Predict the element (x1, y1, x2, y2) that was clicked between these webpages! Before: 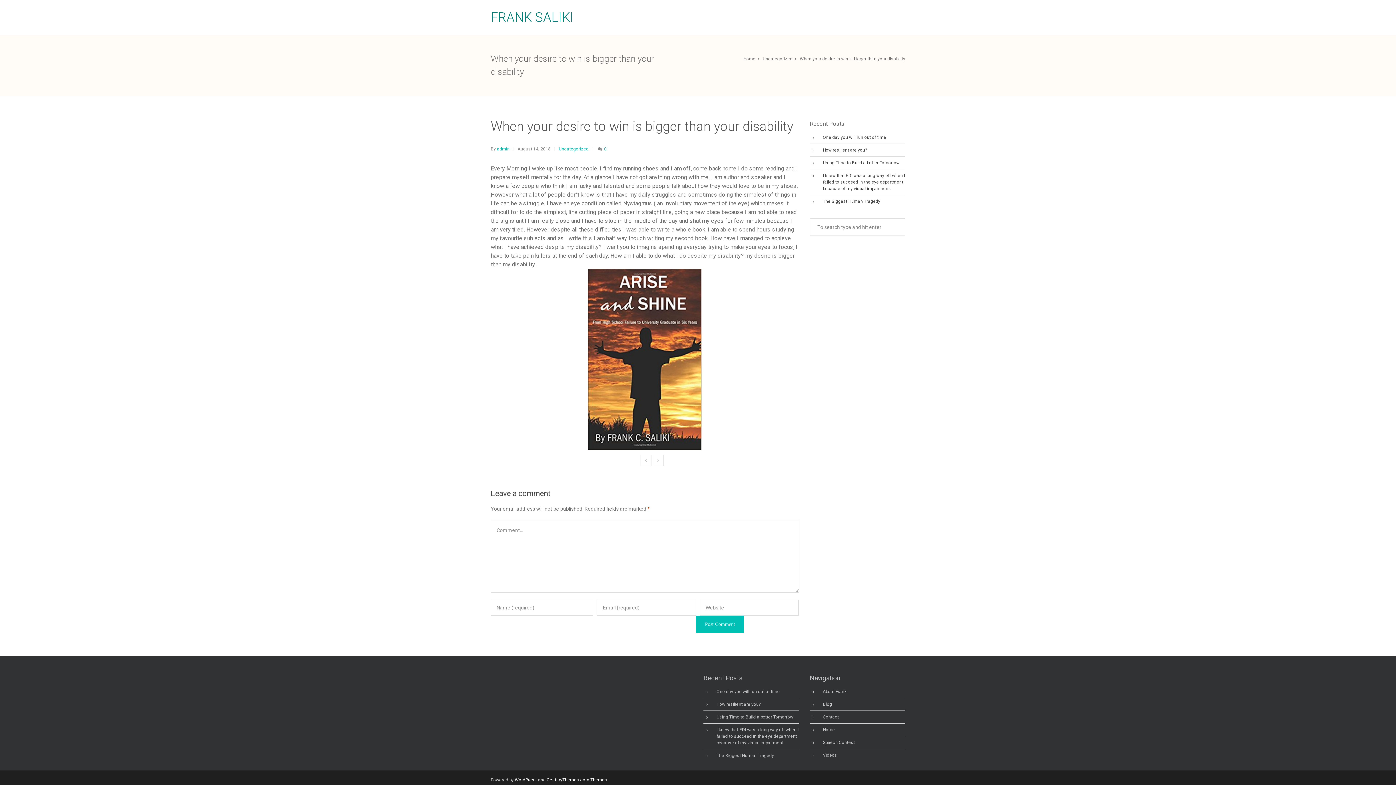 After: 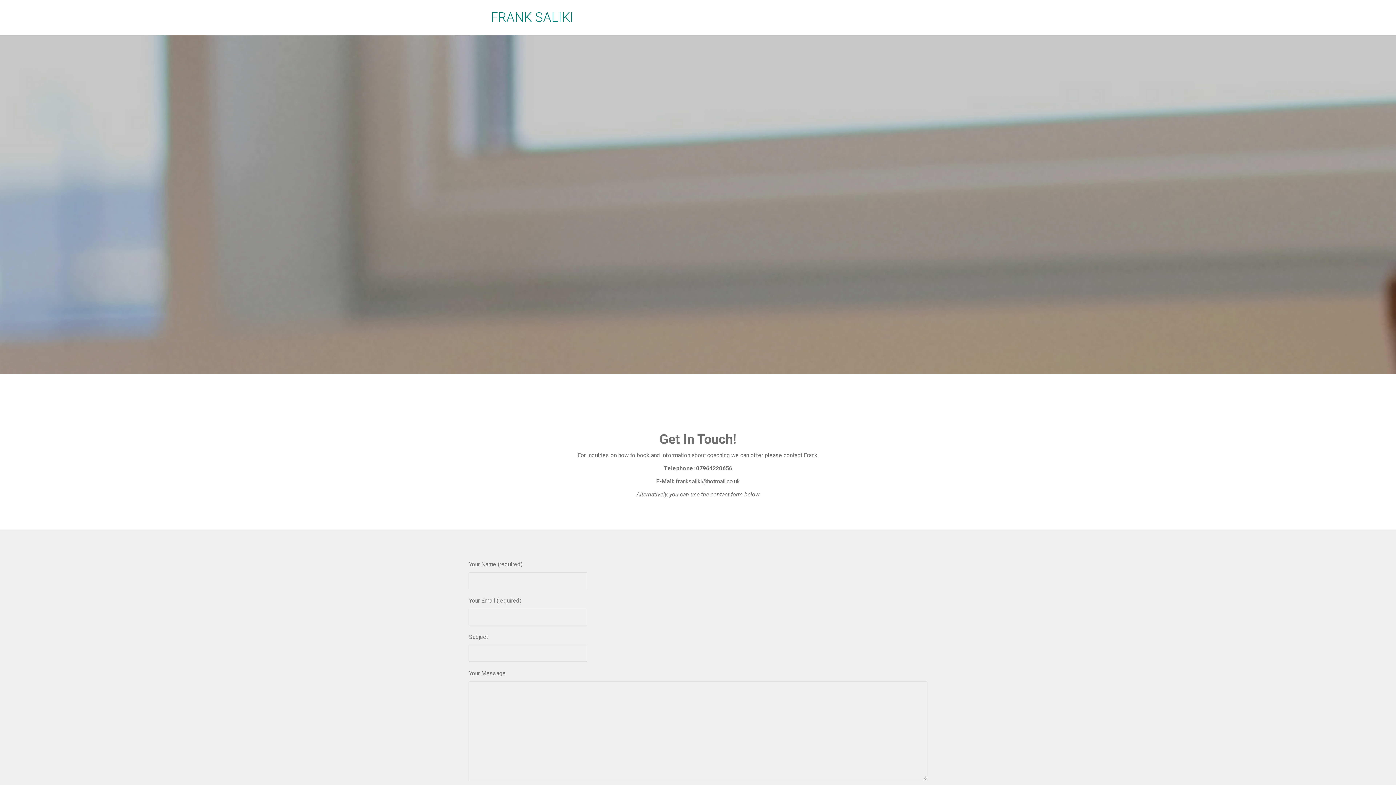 Action: label: Contact bbox: (822, 714, 839, 720)